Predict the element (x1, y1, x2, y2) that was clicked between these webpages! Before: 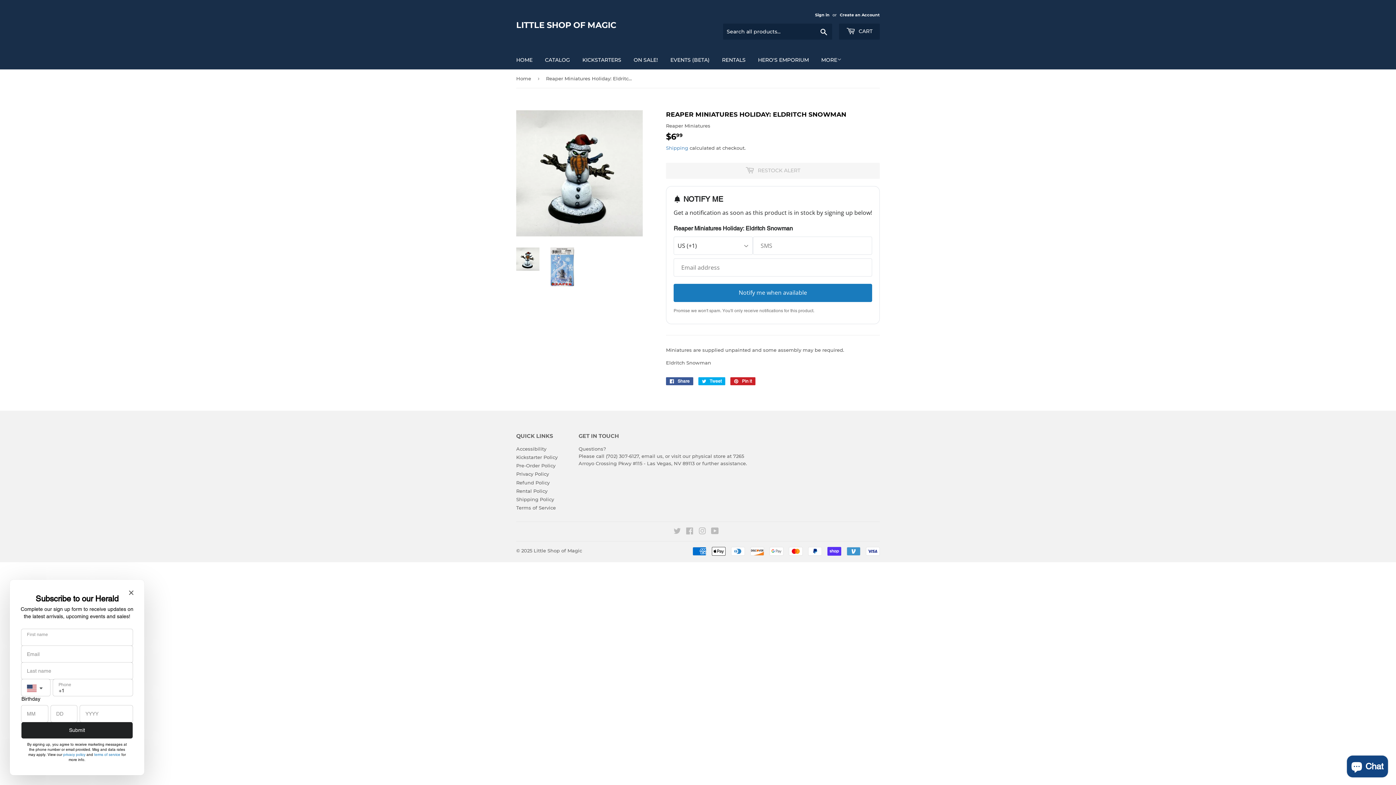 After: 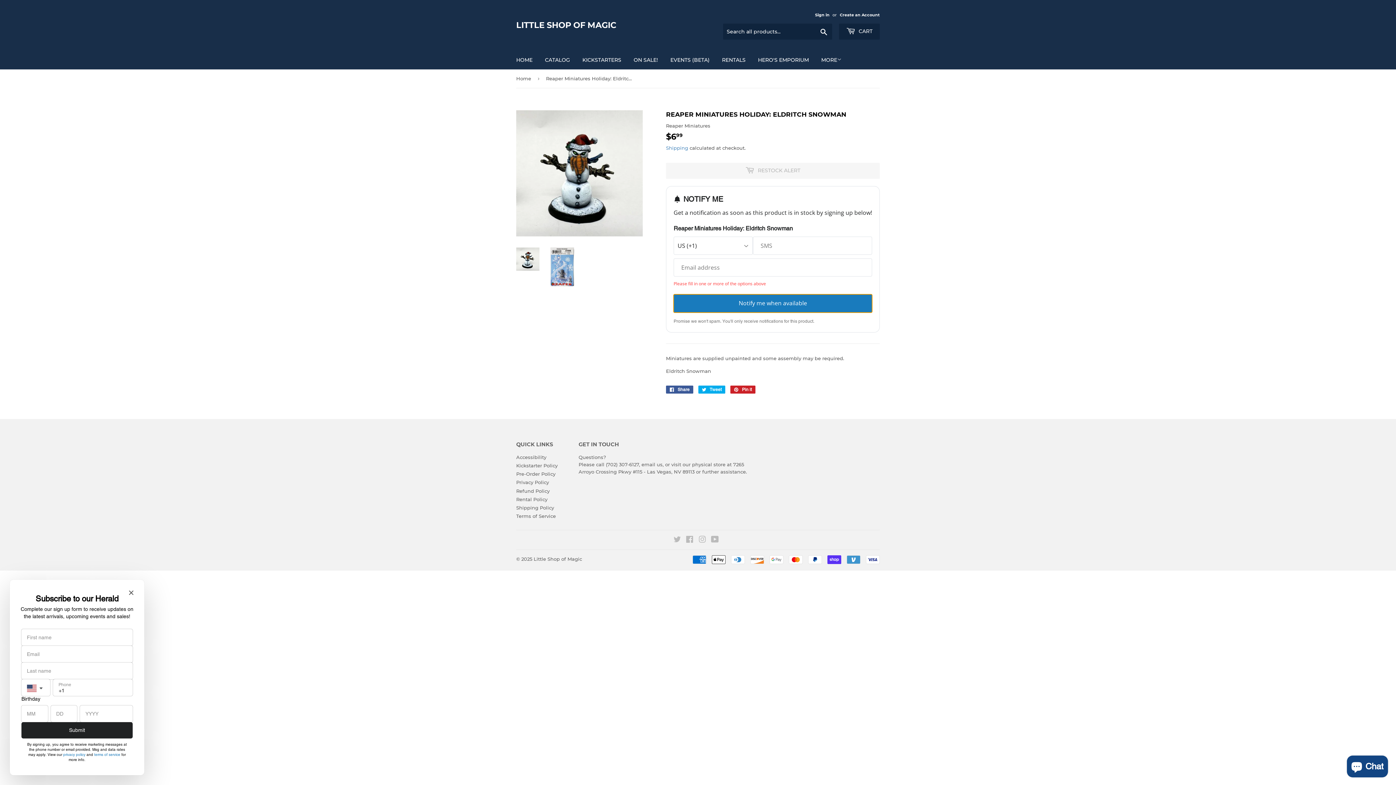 Action: bbox: (673, 283, 872, 302) label: Notify me when available